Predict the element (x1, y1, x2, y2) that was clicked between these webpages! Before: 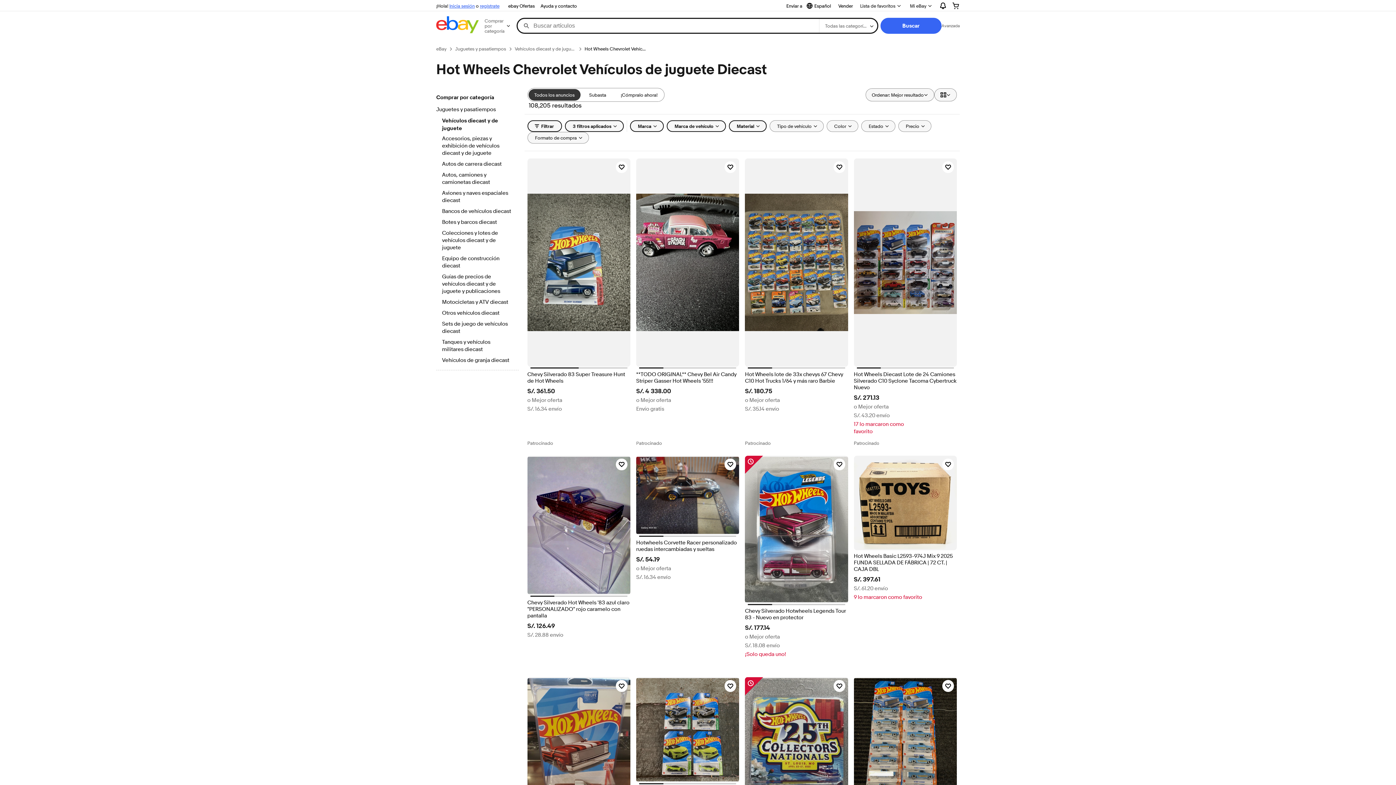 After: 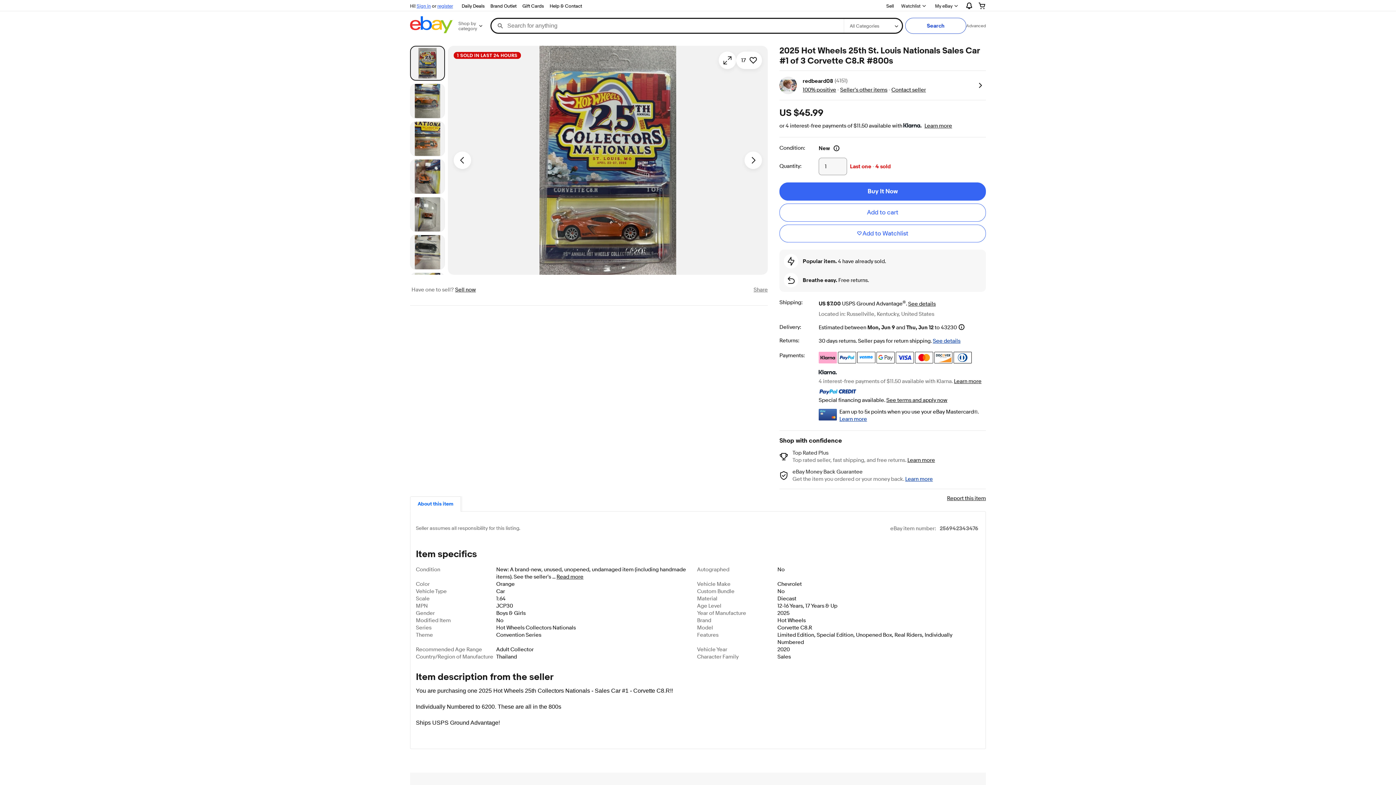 Action: bbox: (745, 677, 848, 852)